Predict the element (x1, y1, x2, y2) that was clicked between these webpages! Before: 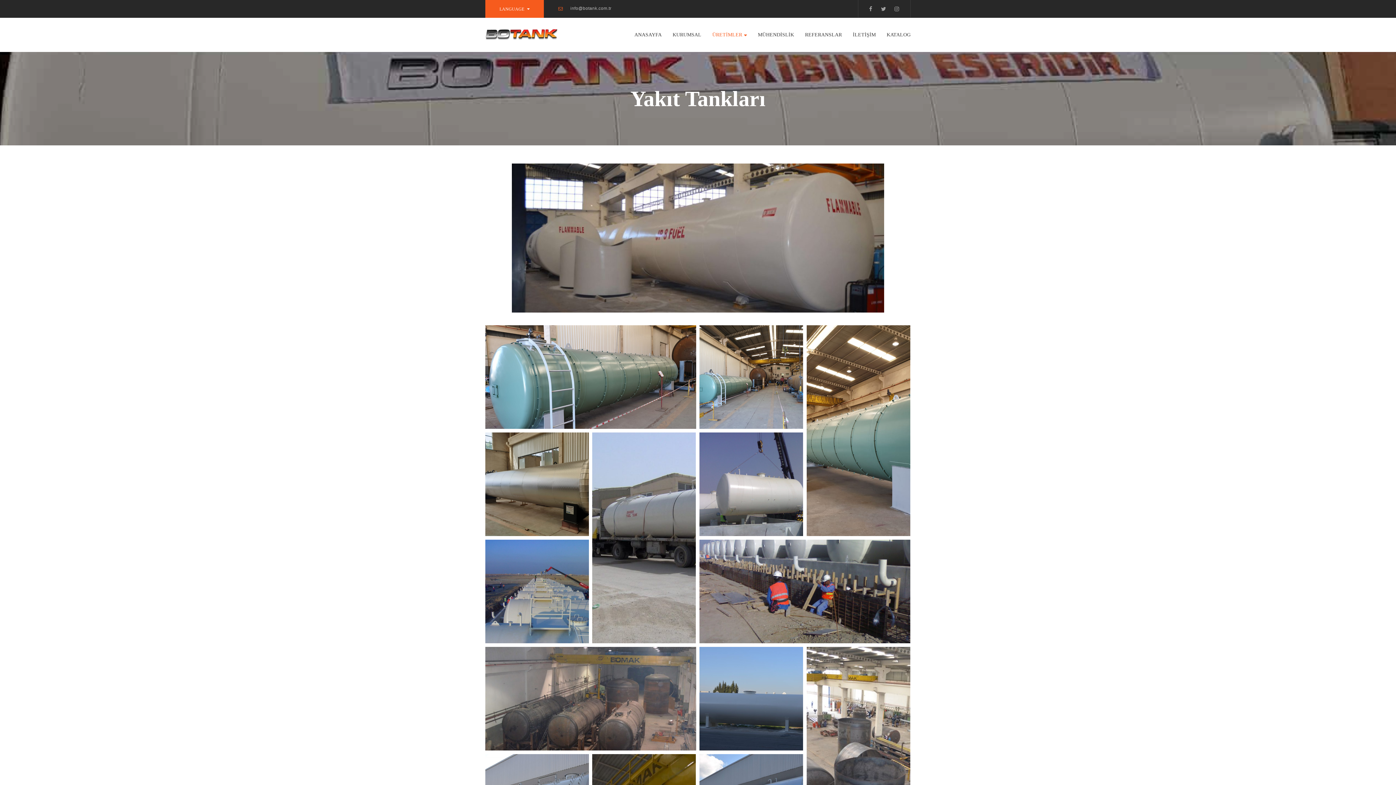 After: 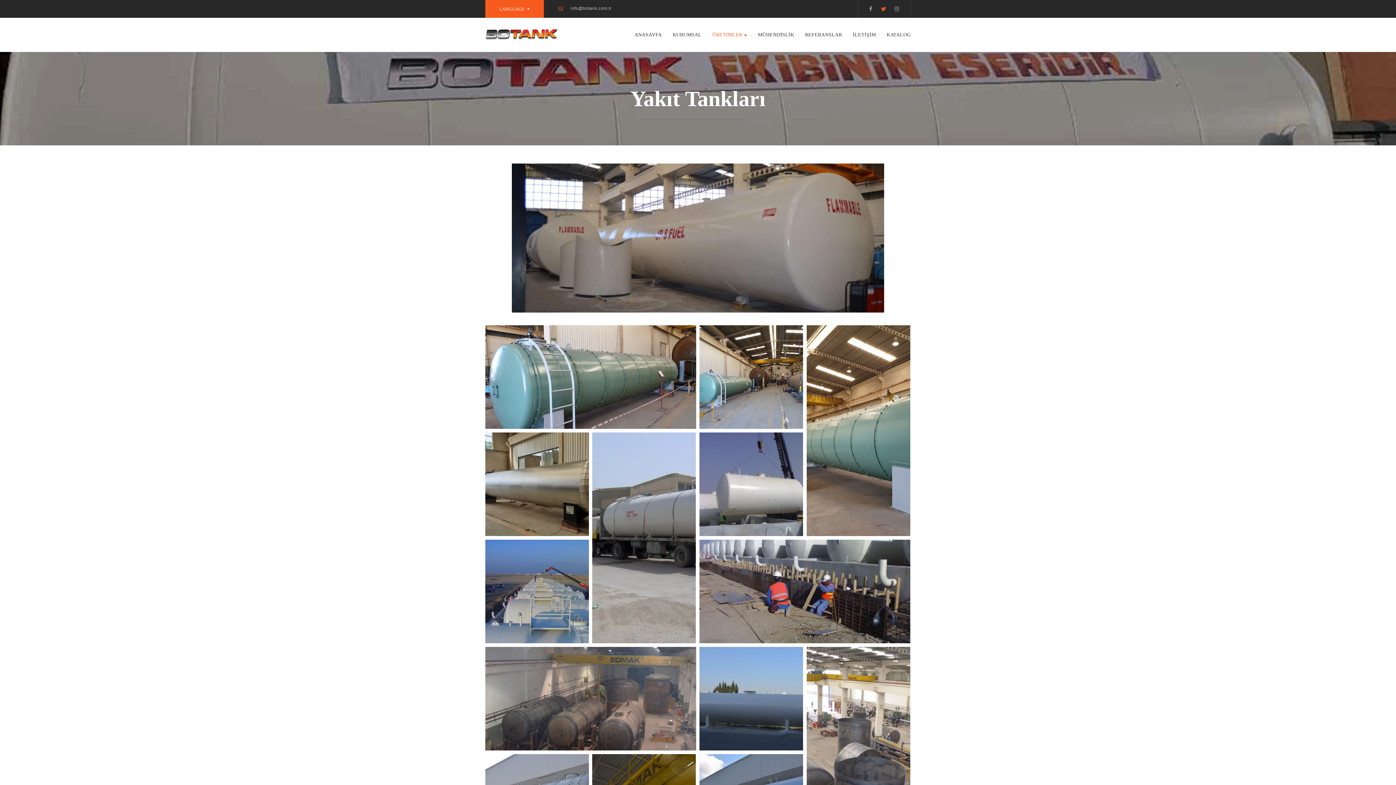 Action: bbox: (881, 5, 886, 11)